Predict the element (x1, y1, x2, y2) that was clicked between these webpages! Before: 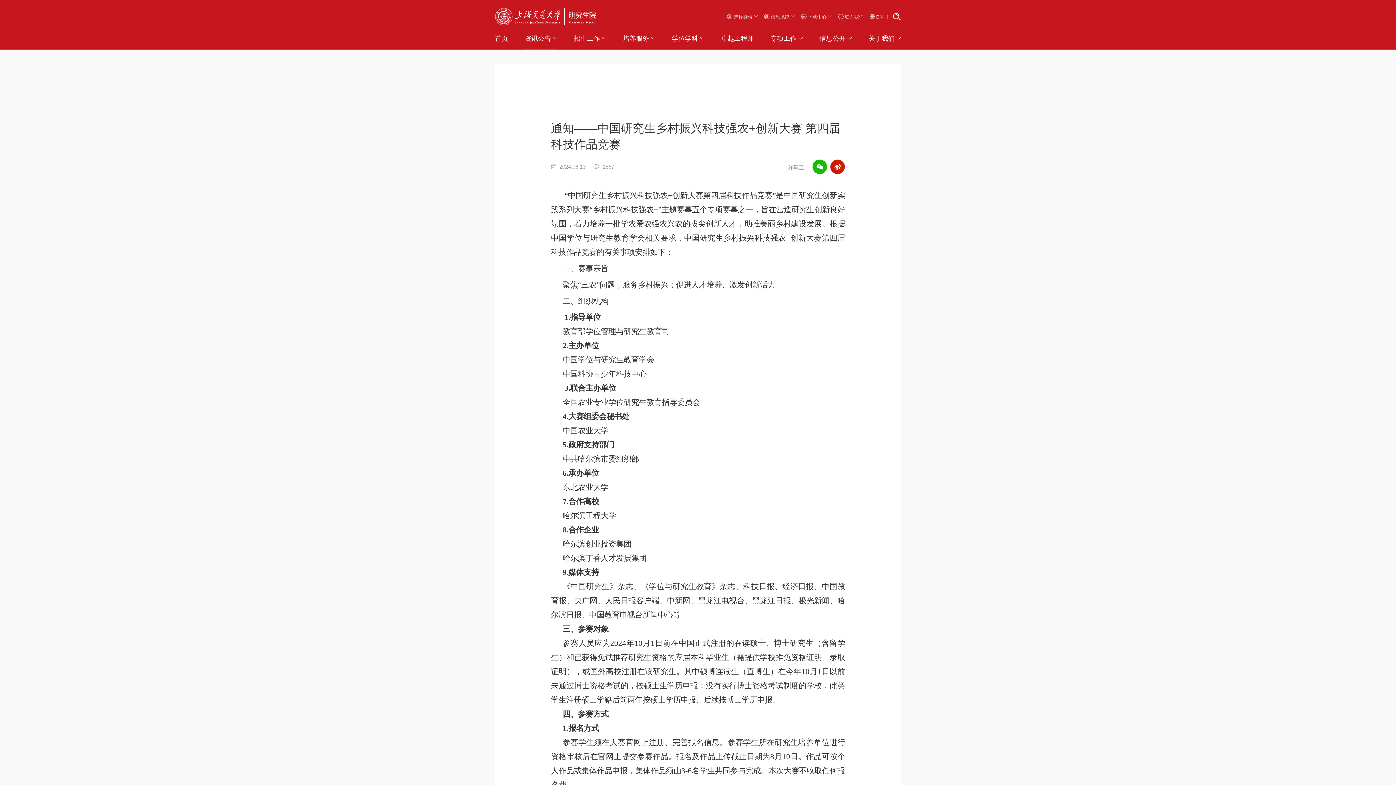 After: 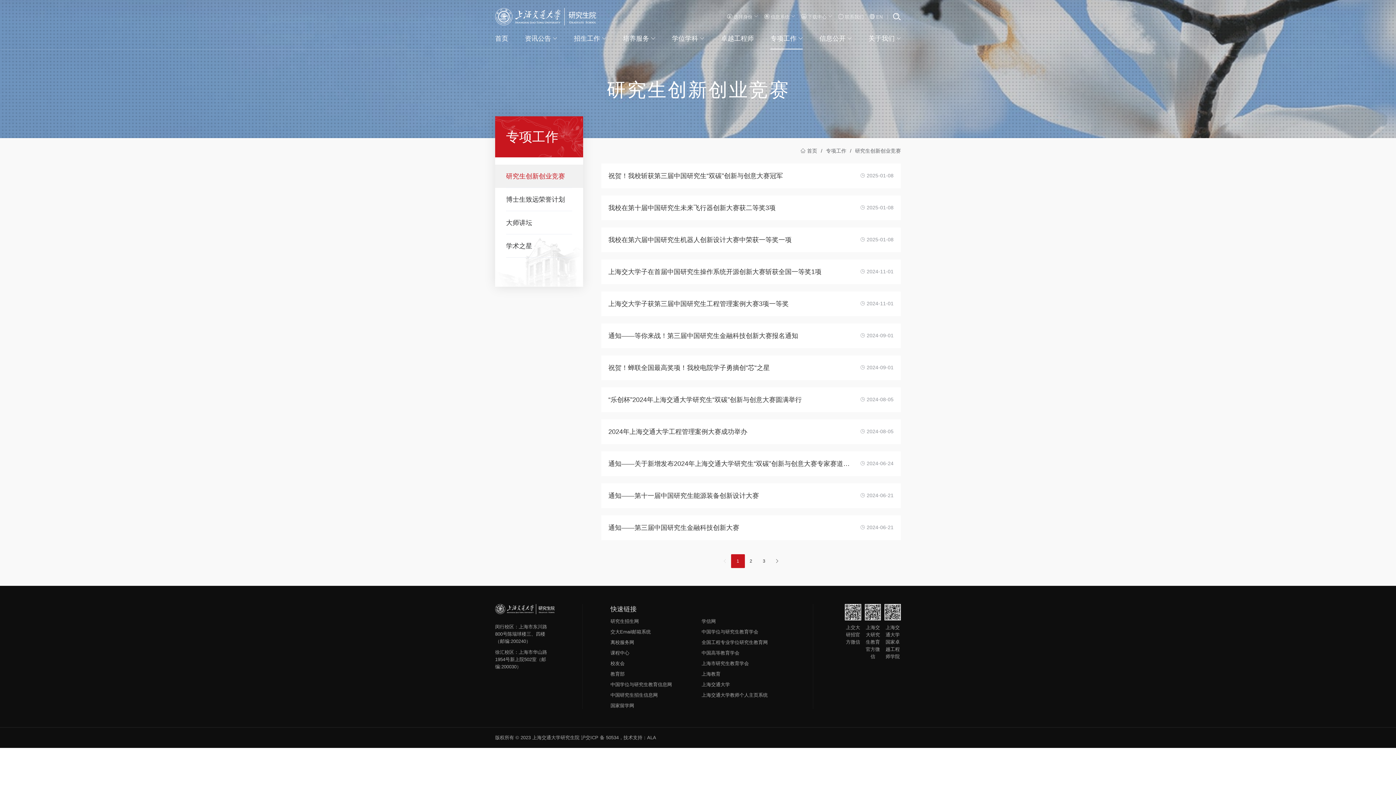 Action: bbox: (770, 27, 803, 49) label: 专项工作